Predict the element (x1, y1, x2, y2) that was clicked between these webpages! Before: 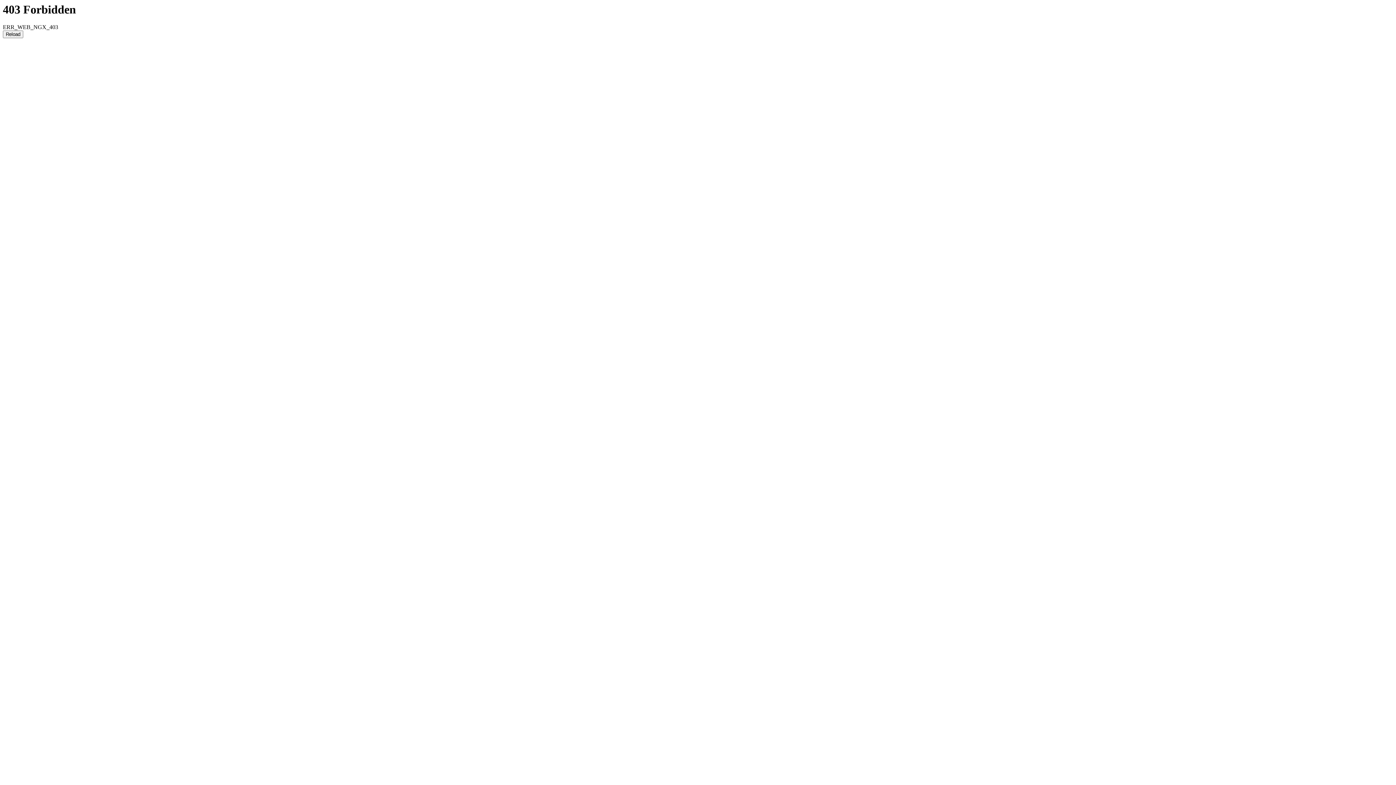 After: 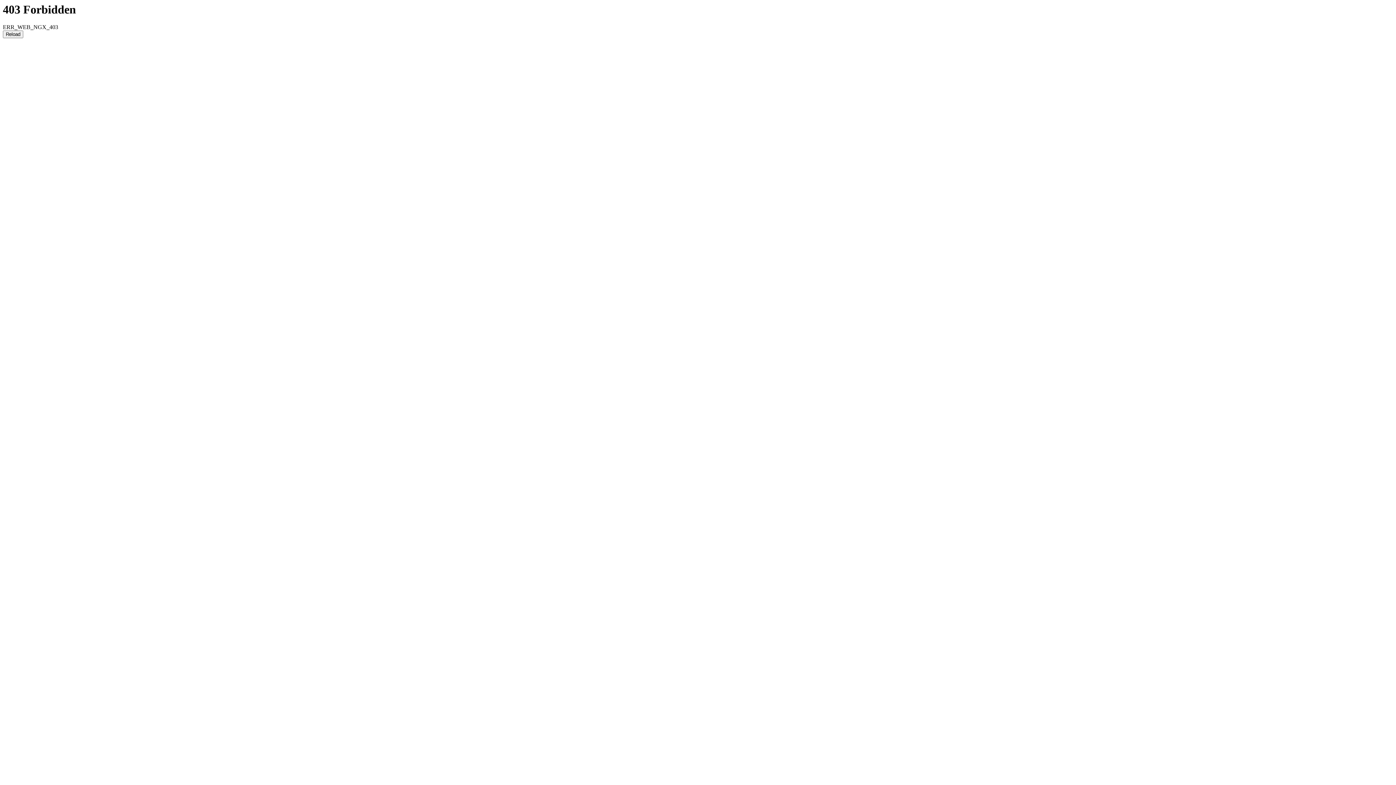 Action: label: Reload bbox: (2, 30, 23, 38)